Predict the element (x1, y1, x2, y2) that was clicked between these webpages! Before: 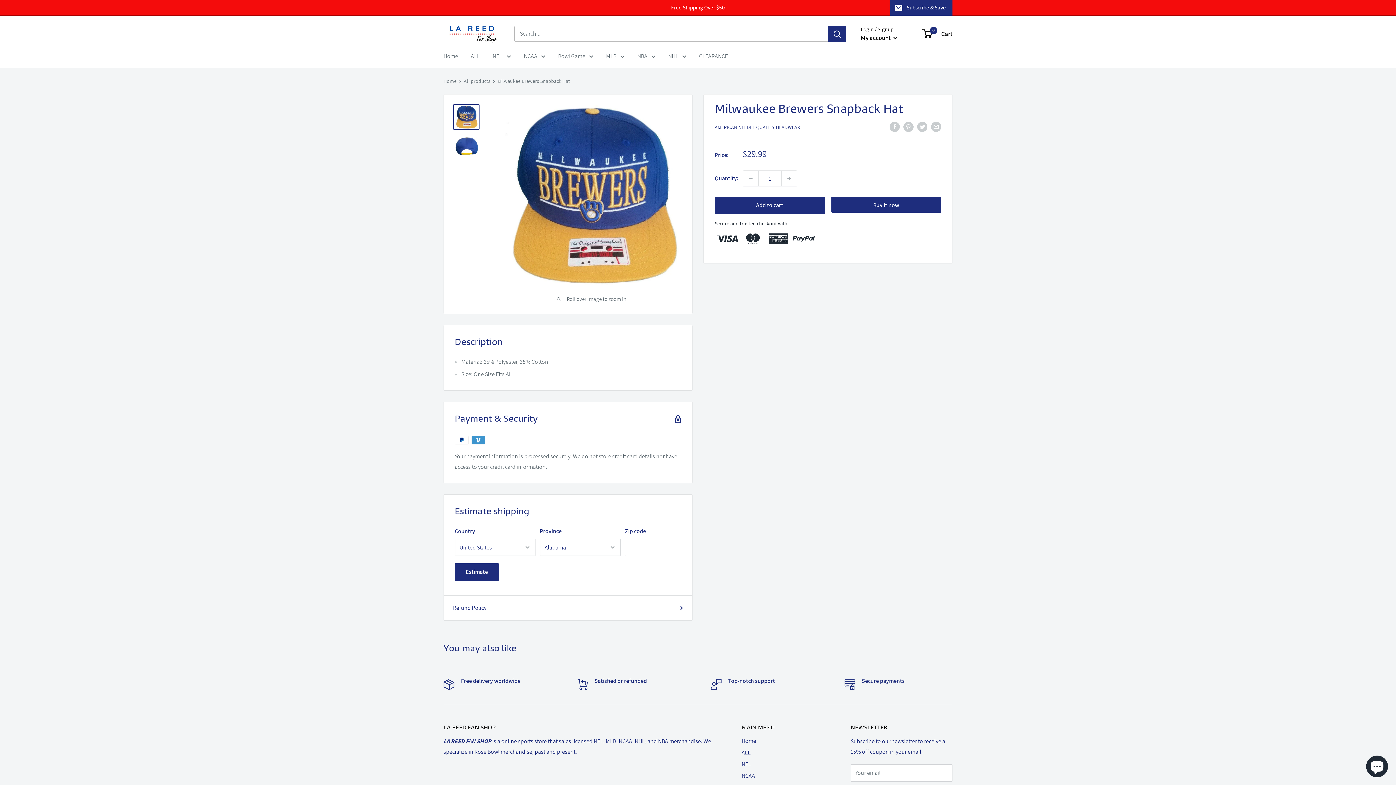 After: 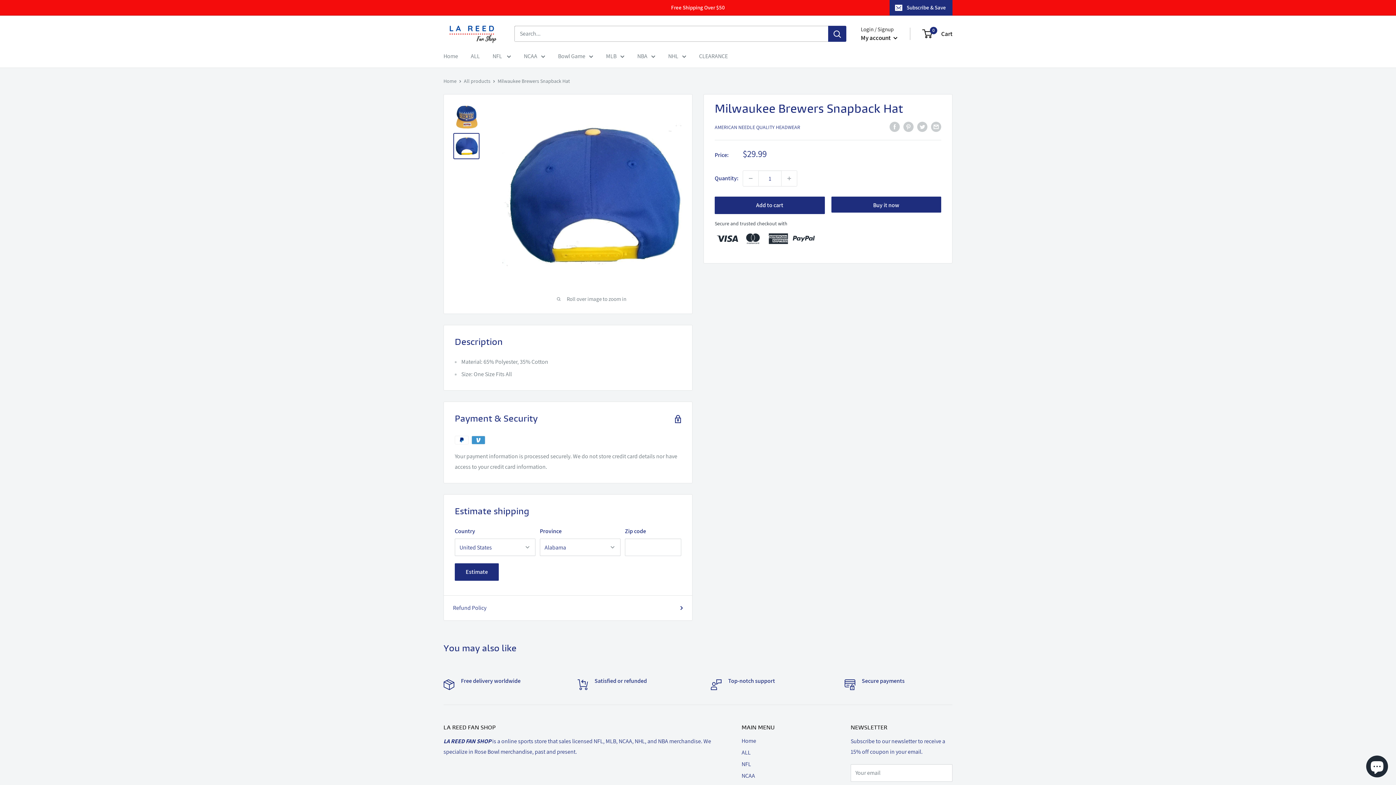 Action: bbox: (453, 133, 479, 159)